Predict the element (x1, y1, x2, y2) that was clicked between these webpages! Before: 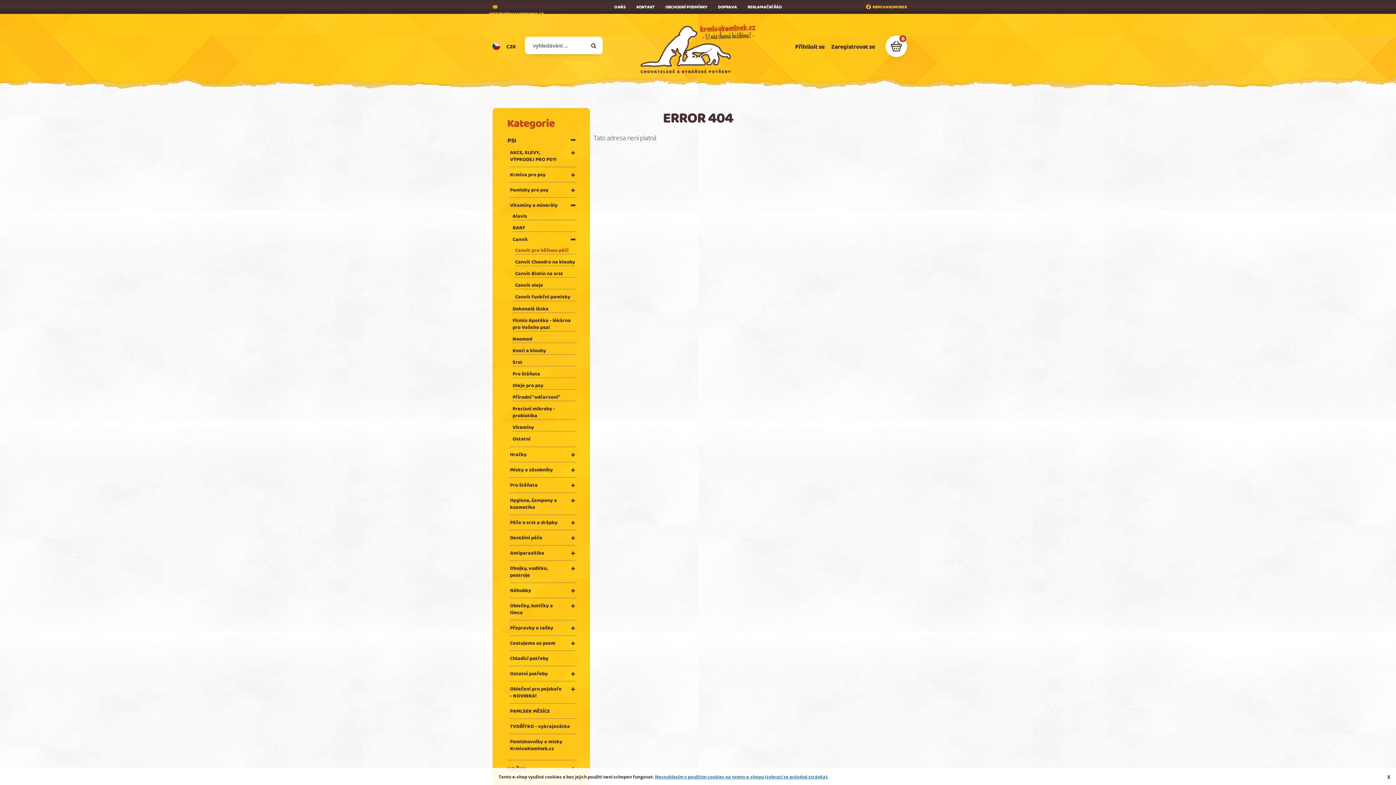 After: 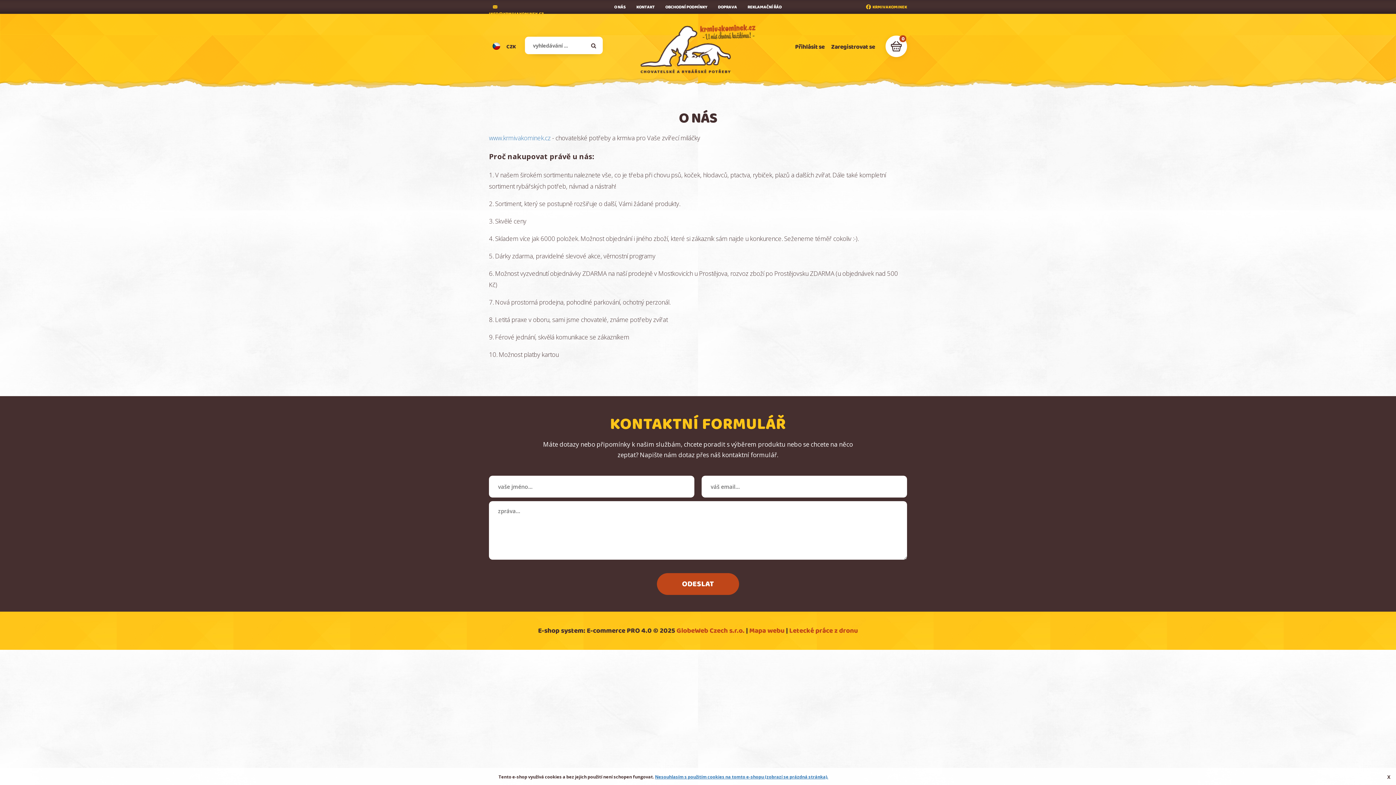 Action: bbox: (609, 0, 630, 13) label: O NÁS